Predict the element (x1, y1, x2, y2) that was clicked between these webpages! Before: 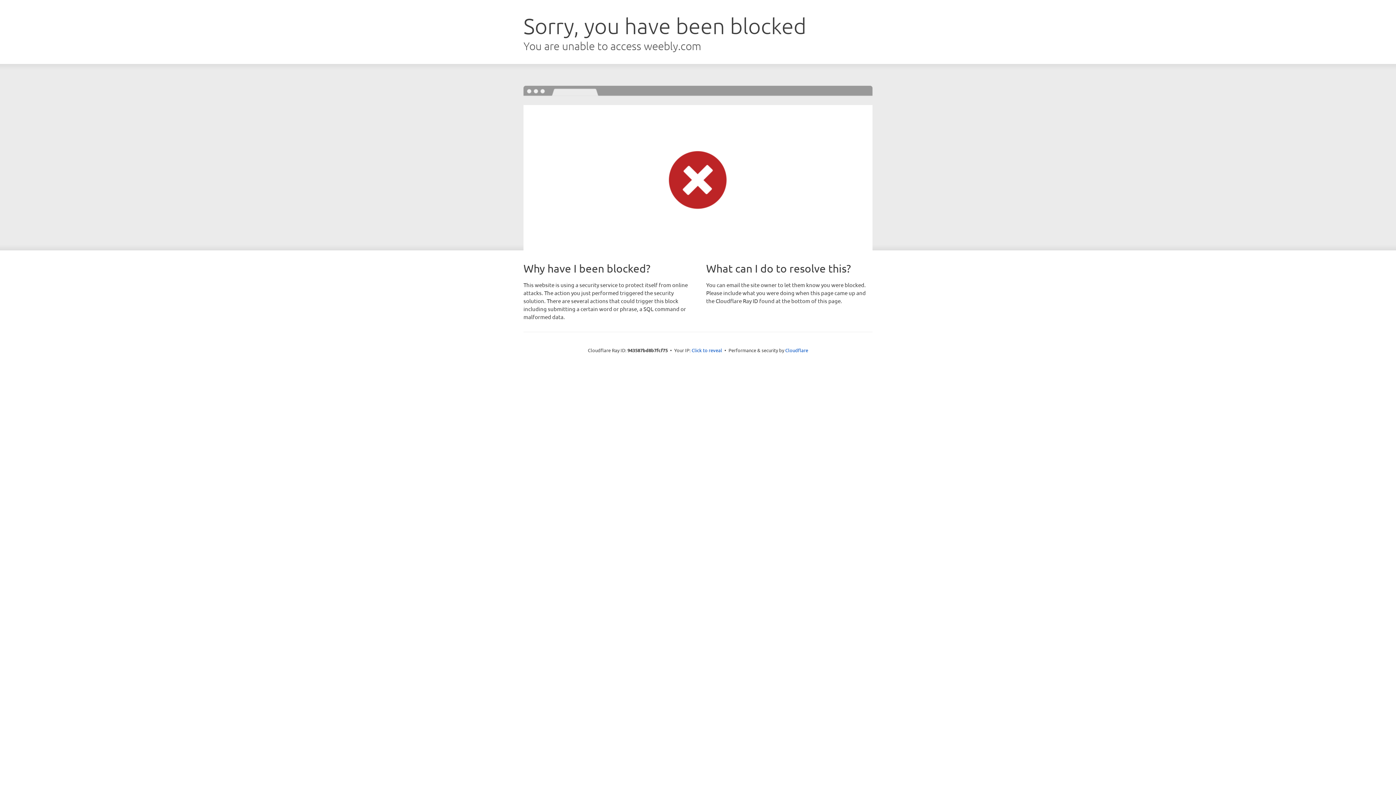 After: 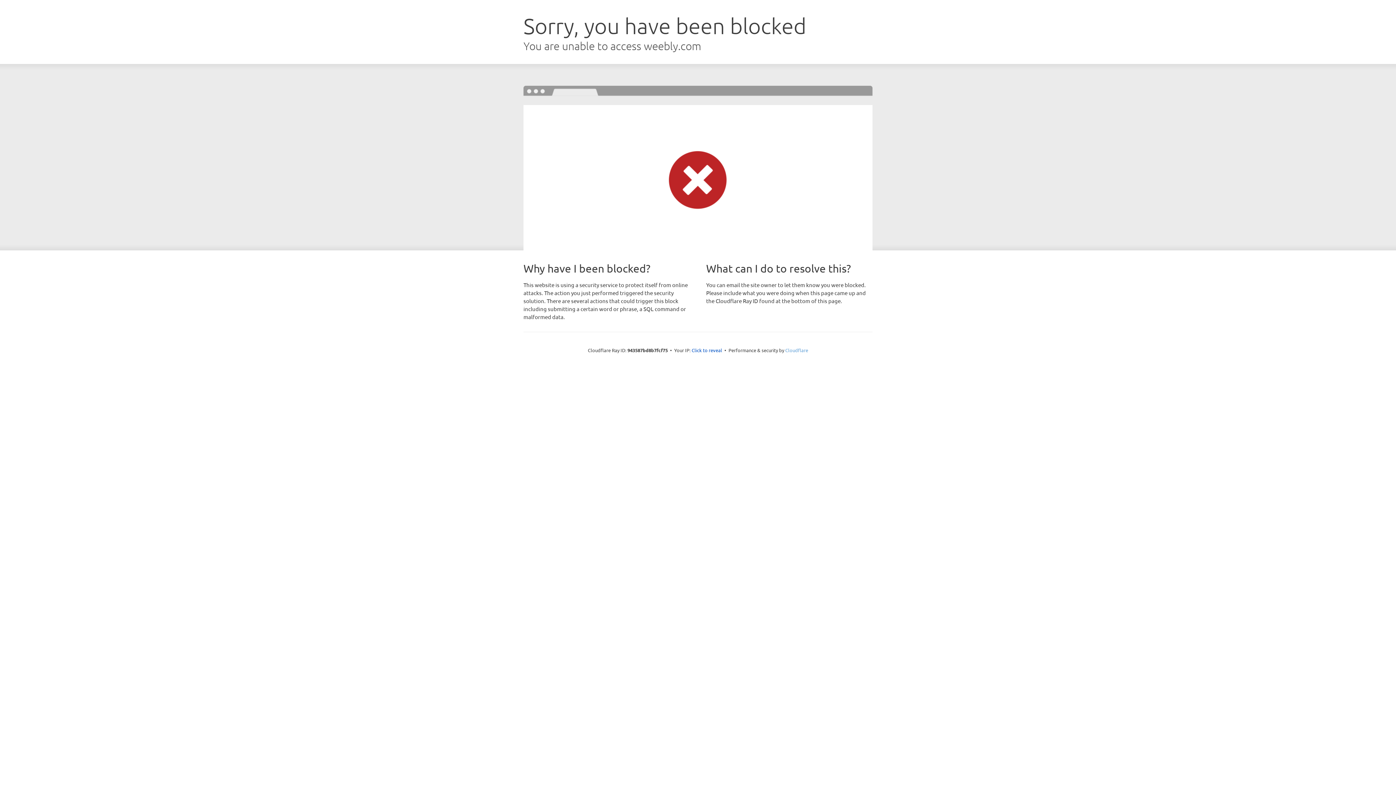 Action: label: Cloudflare bbox: (785, 347, 808, 353)